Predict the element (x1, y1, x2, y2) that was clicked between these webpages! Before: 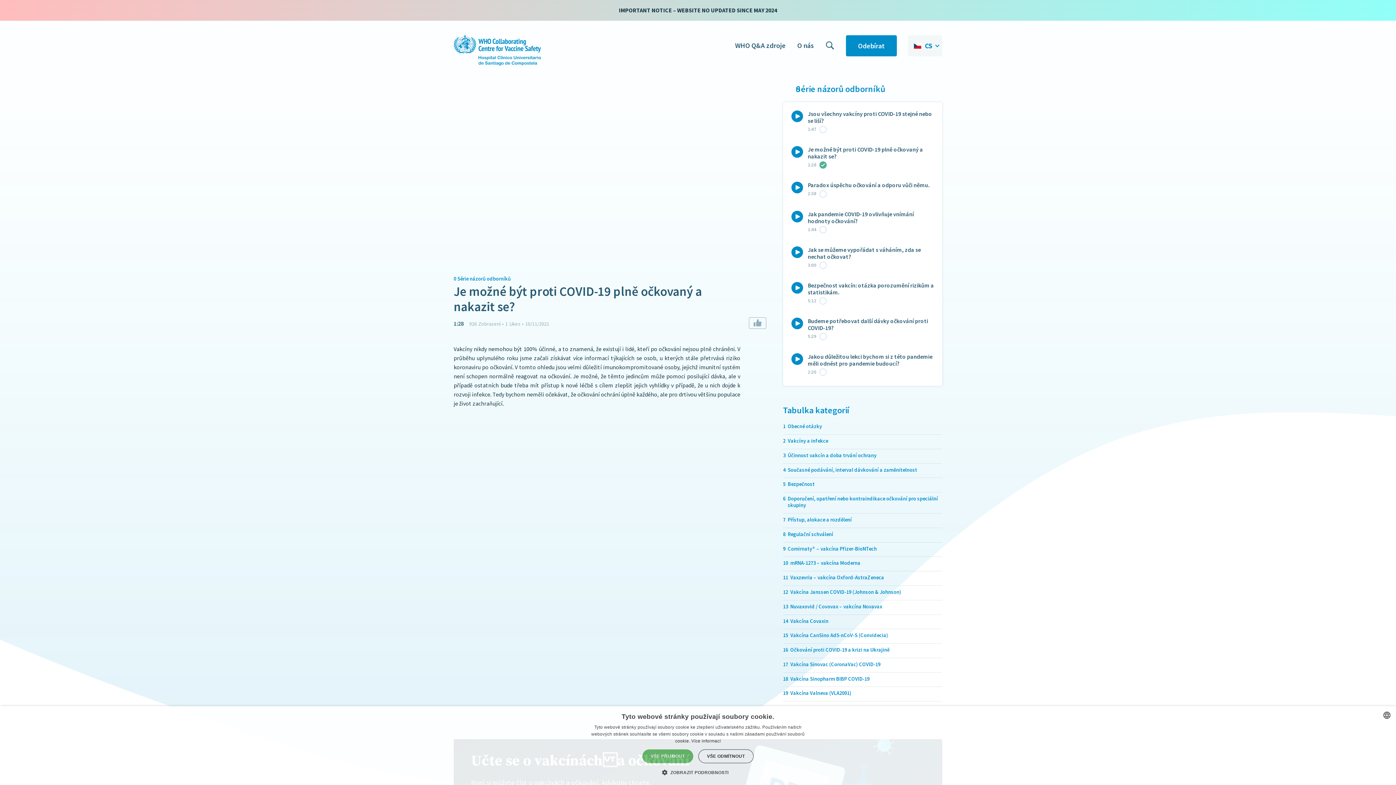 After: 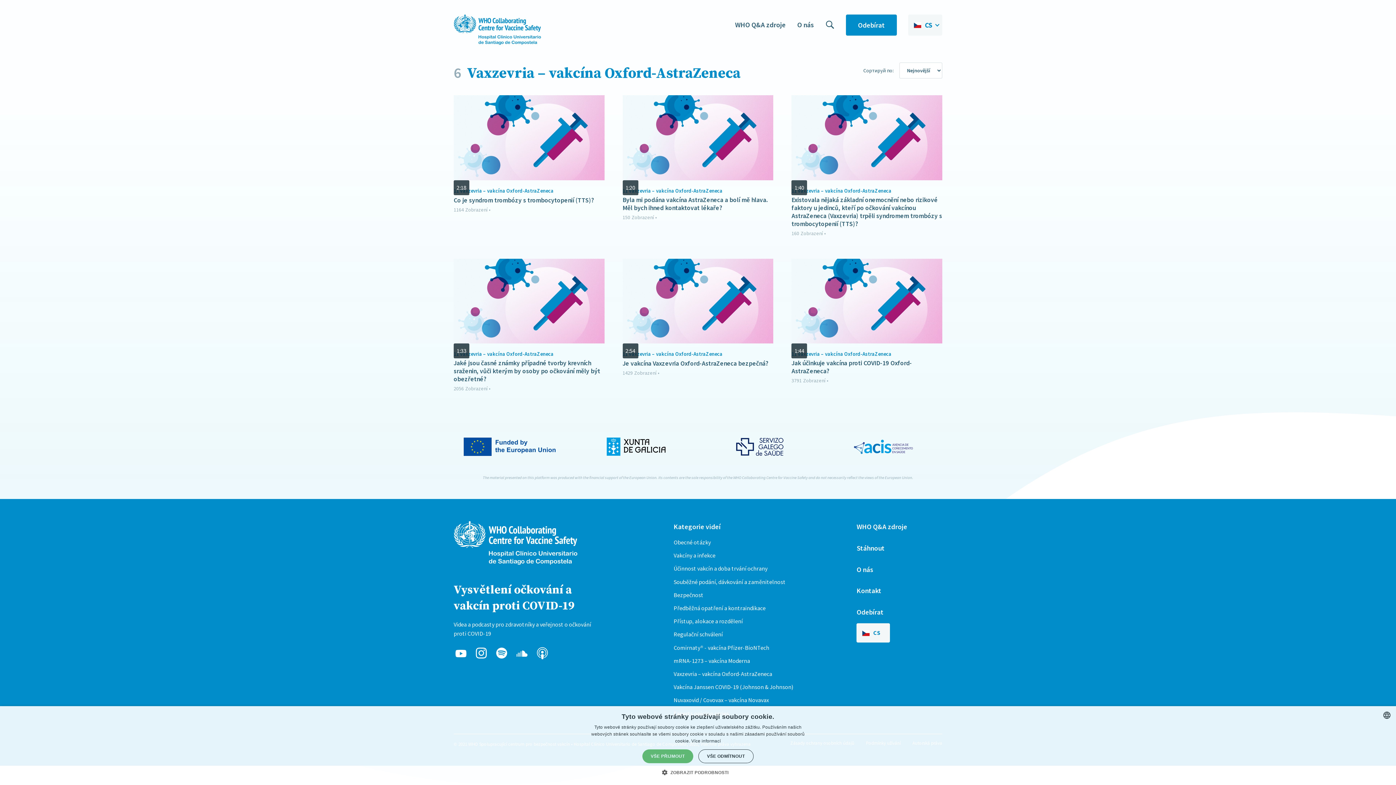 Action: bbox: (783, 574, 942, 586) label: 11
Vaxzevria – vakcína Oxford-AstraZeneca